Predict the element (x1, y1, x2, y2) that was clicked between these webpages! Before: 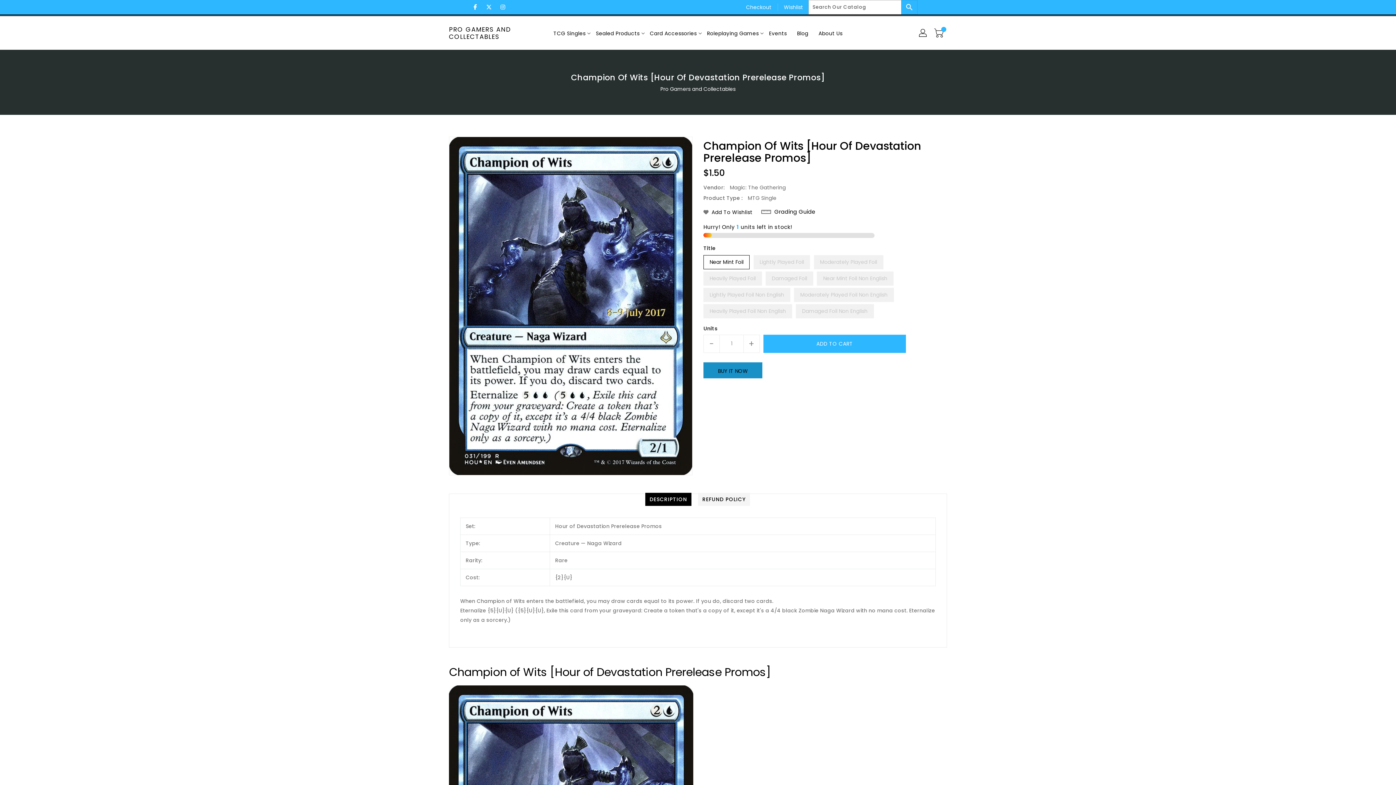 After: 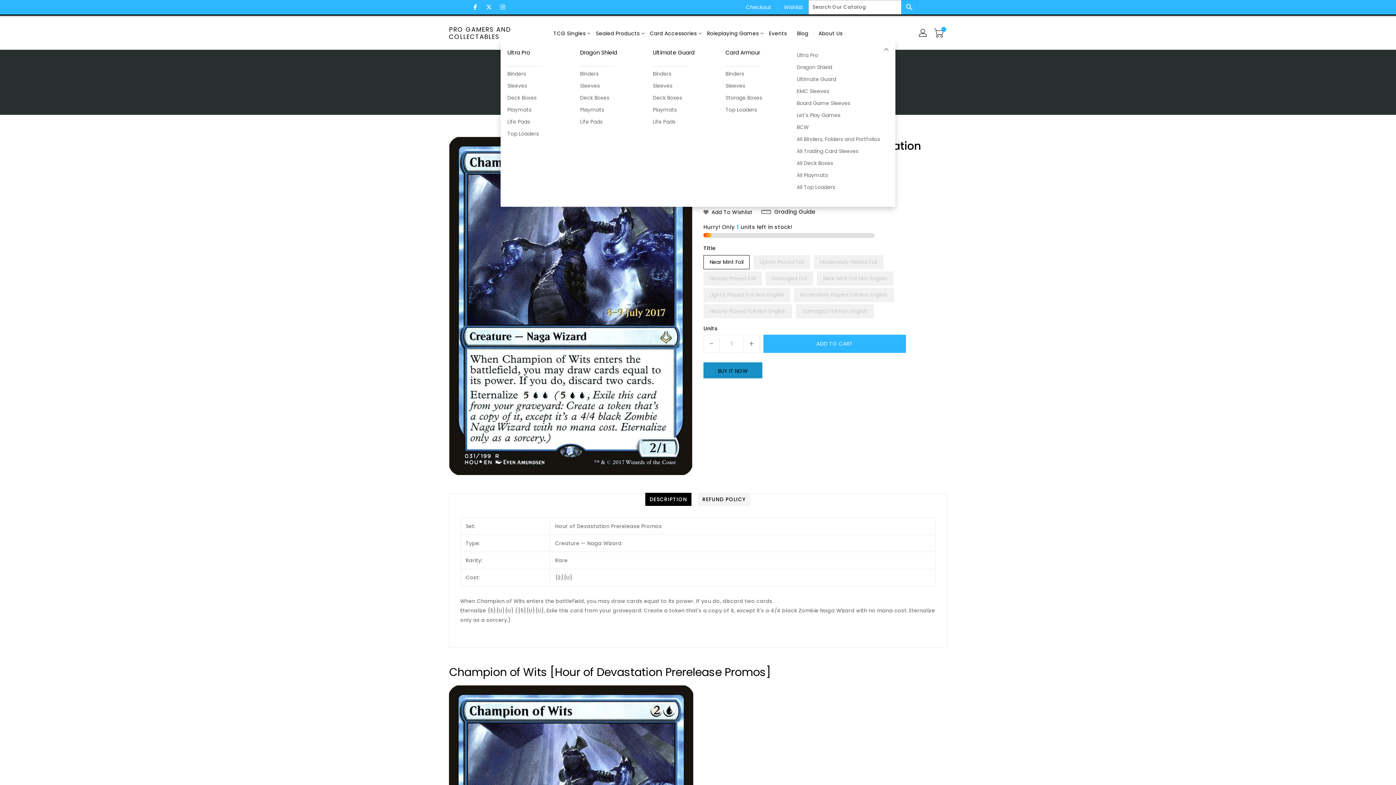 Action: bbox: (645, 25, 701, 40) label: Card Accessories